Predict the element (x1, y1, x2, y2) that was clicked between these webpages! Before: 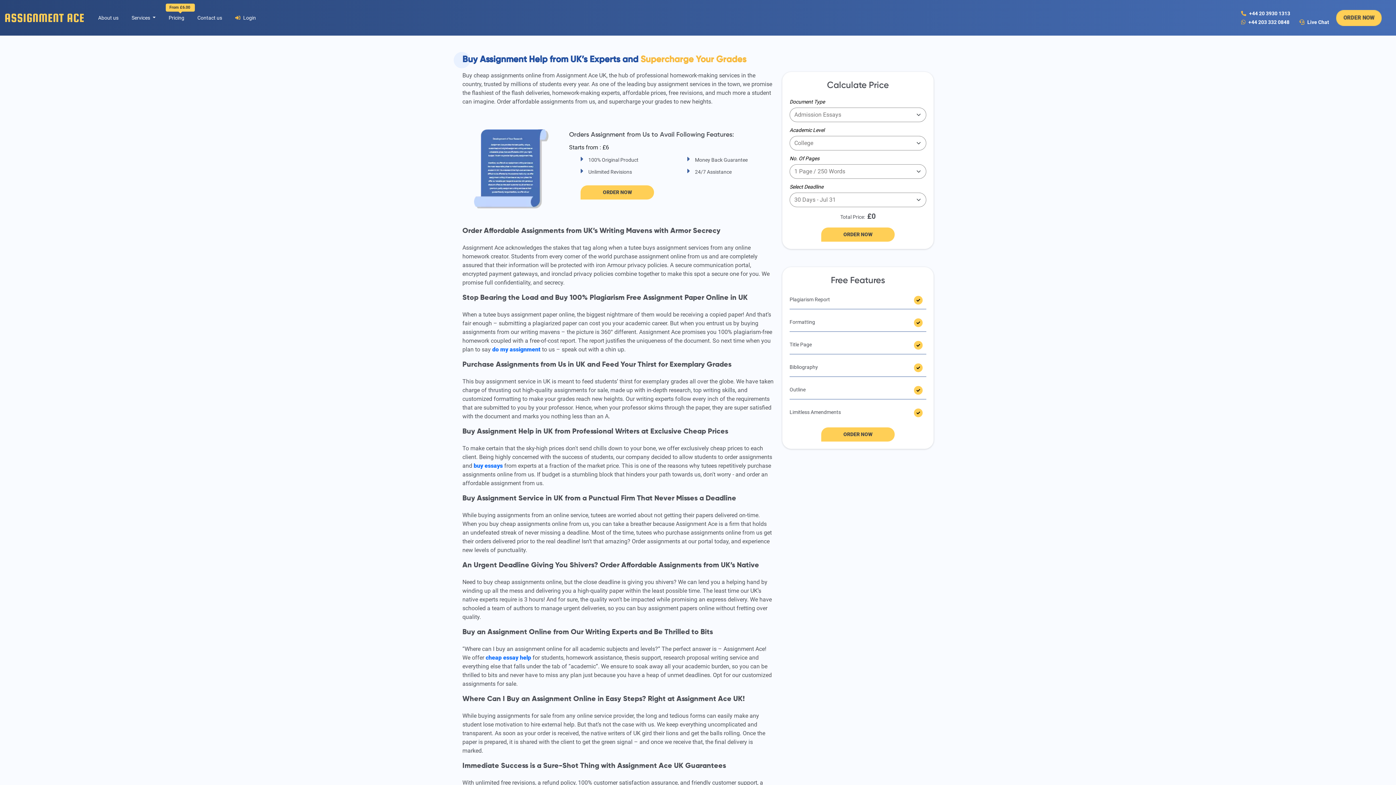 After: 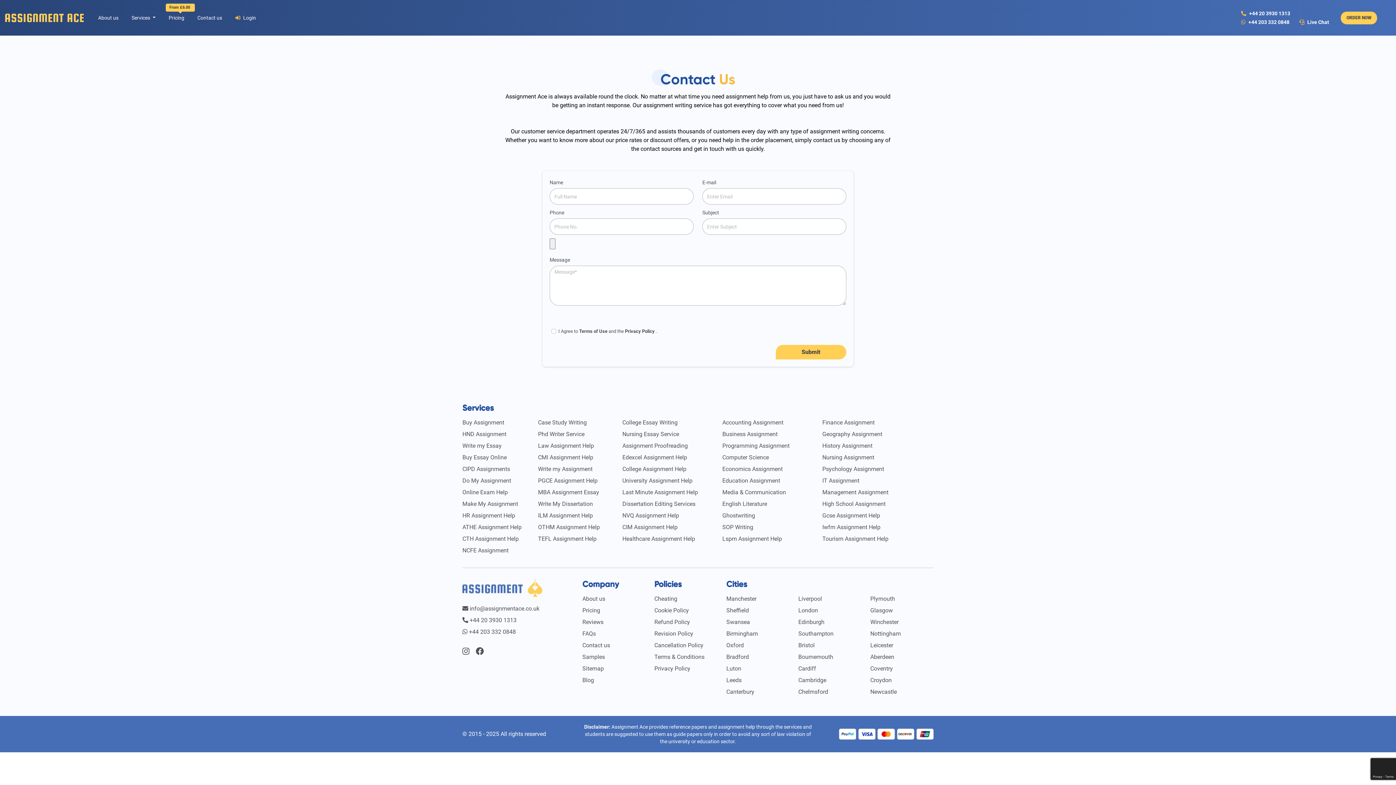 Action: bbox: (194, 11, 225, 24) label: Contact us